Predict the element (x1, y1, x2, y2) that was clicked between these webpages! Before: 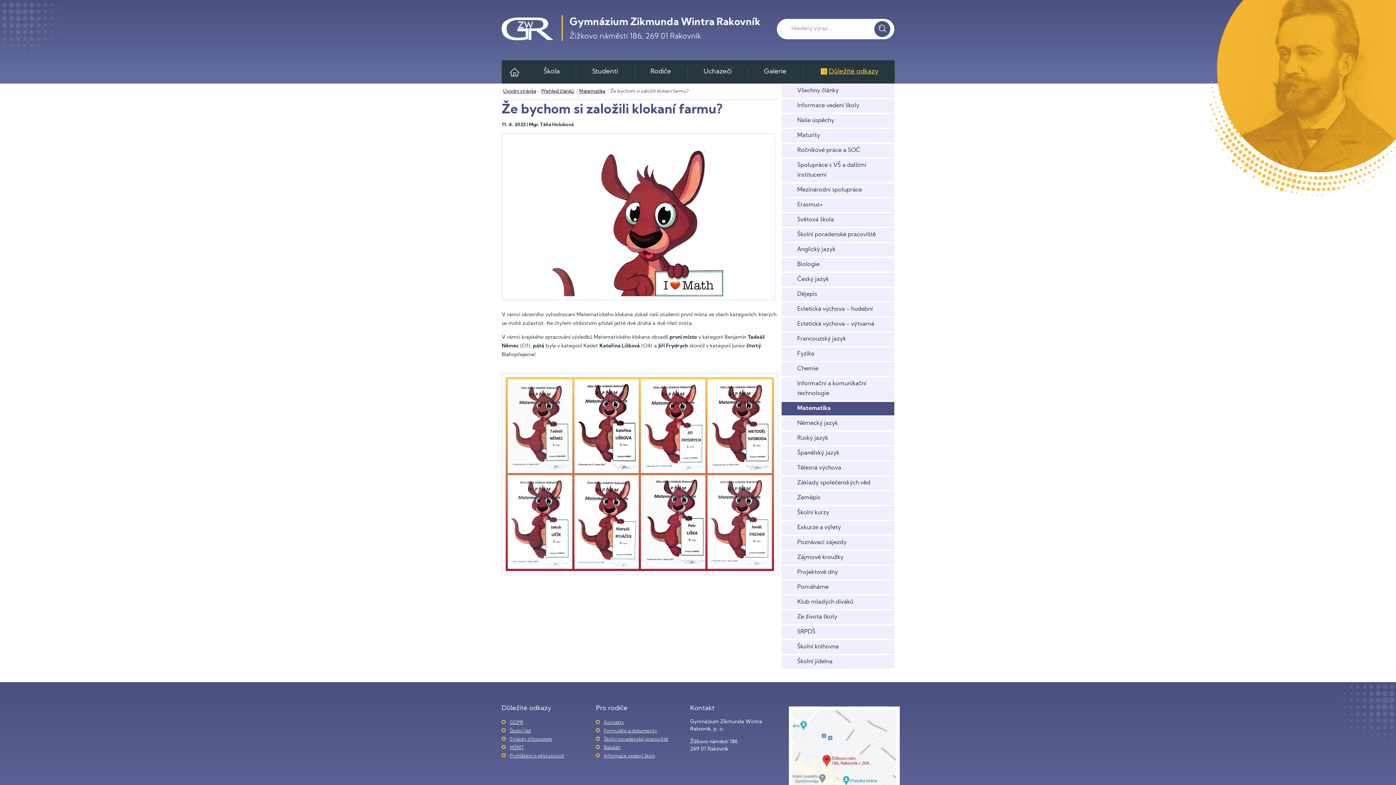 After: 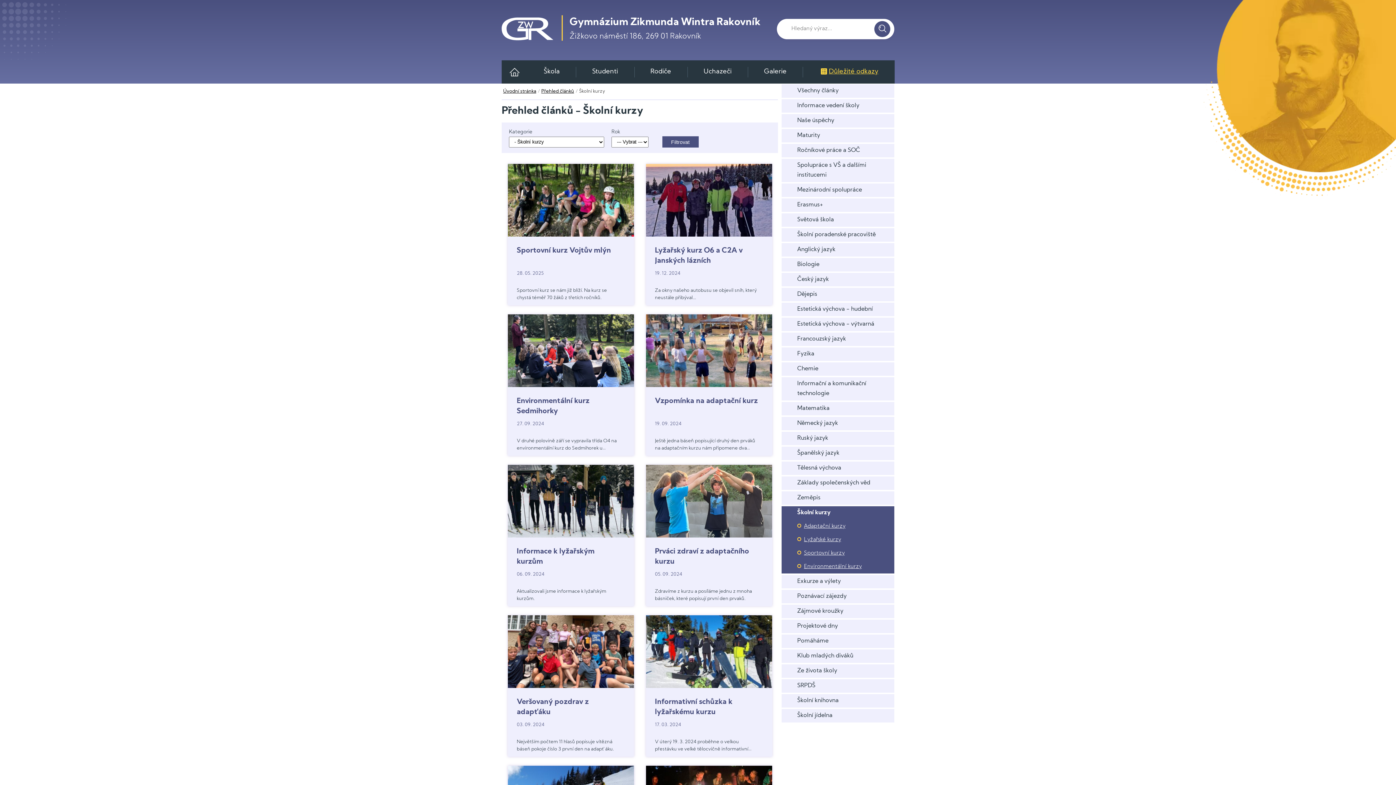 Action: label: Školní kurzy bbox: (781, 506, 894, 520)